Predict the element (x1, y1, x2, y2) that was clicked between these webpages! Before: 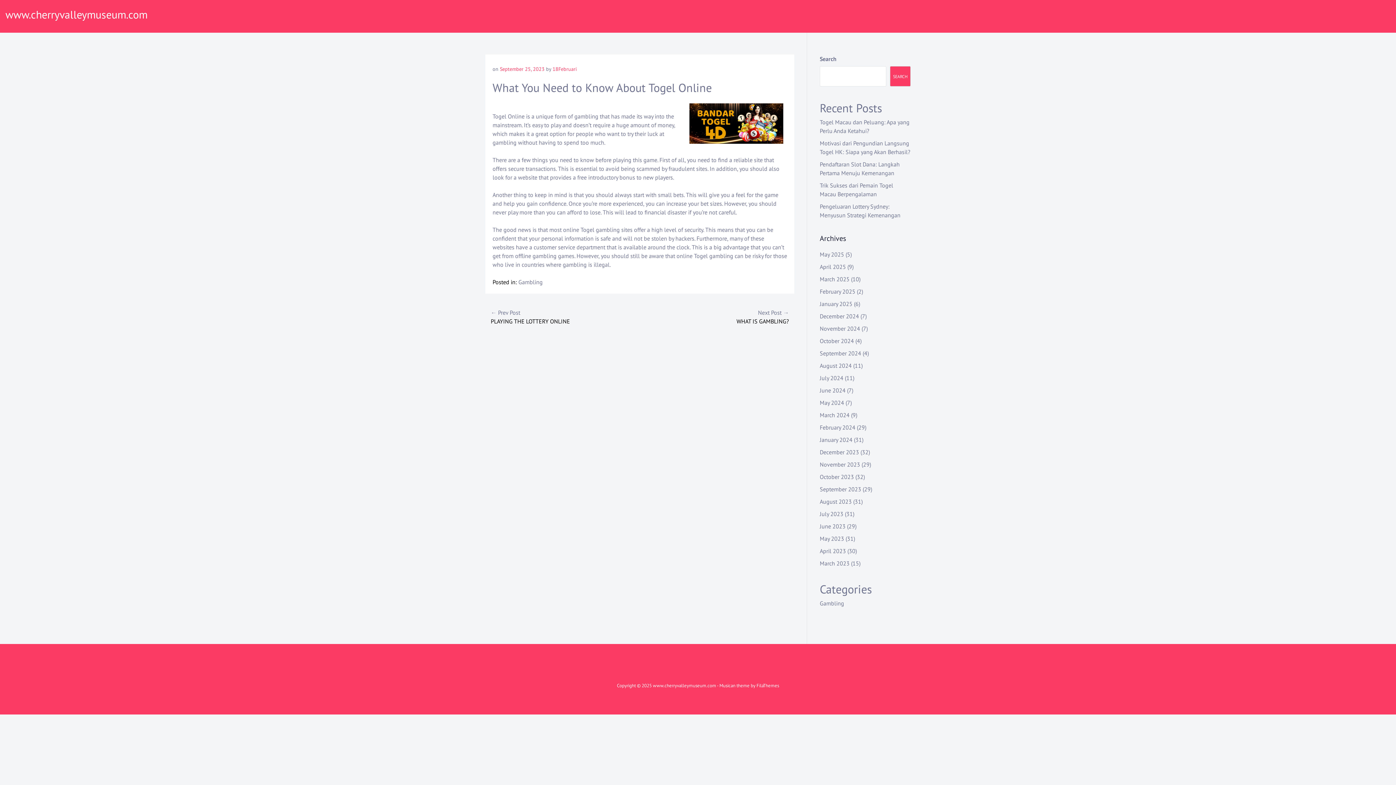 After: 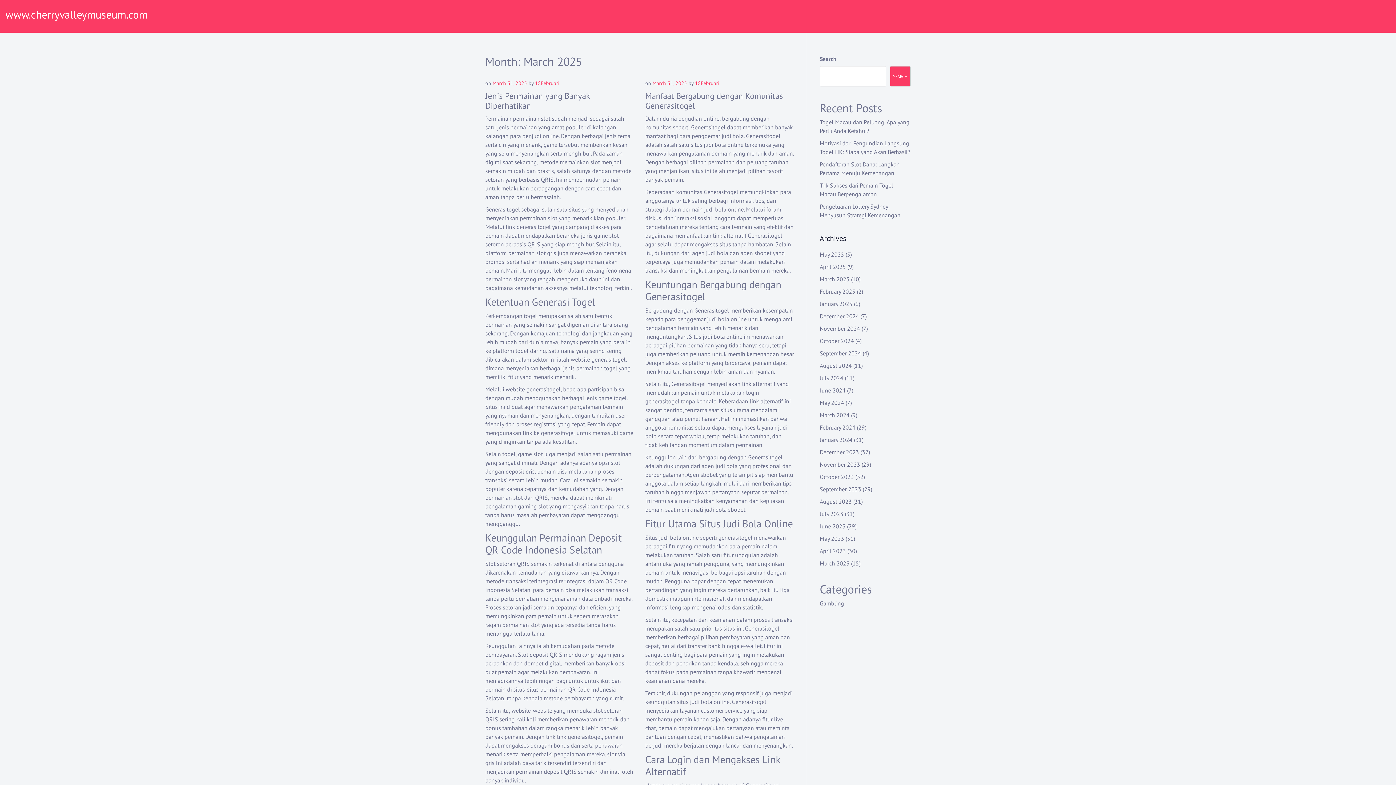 Action: label: March 2025 bbox: (820, 275, 849, 282)